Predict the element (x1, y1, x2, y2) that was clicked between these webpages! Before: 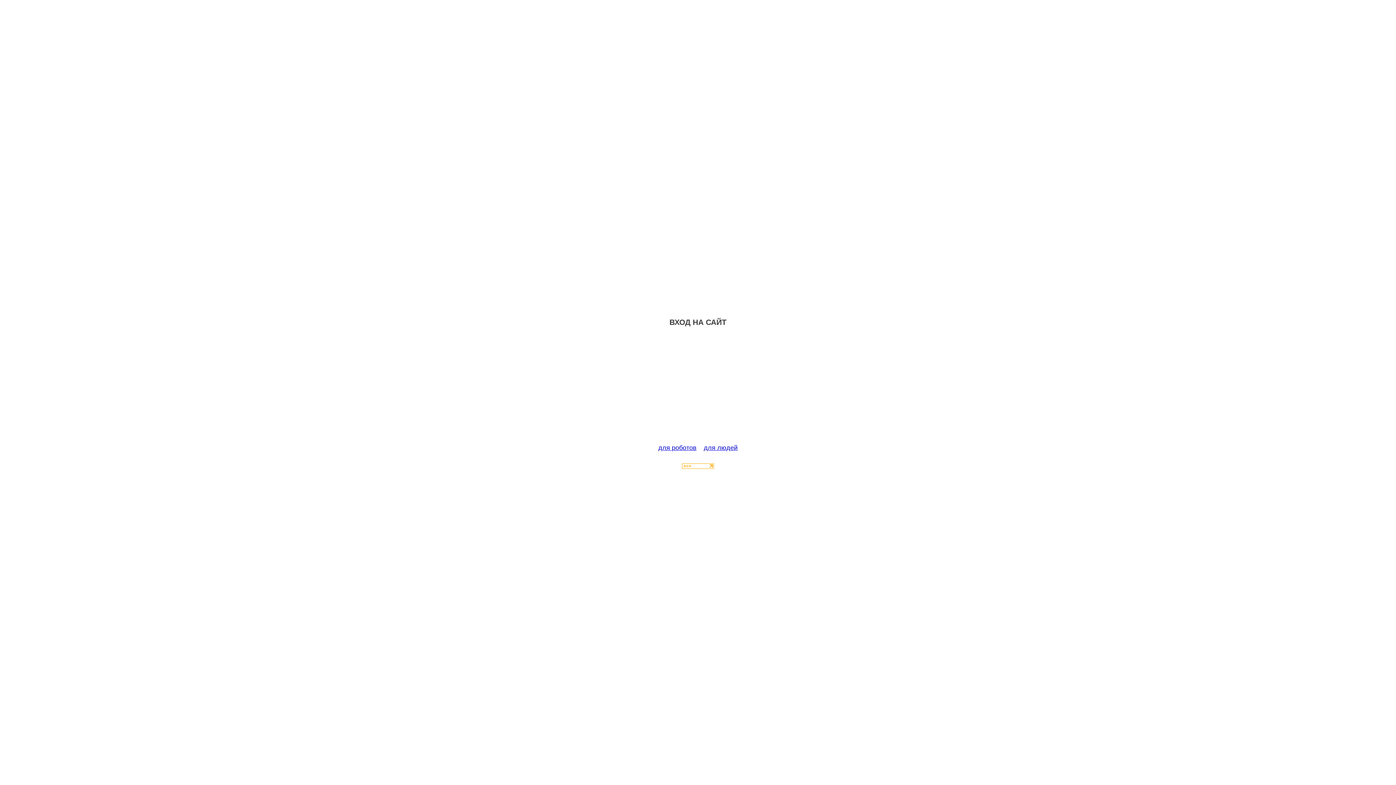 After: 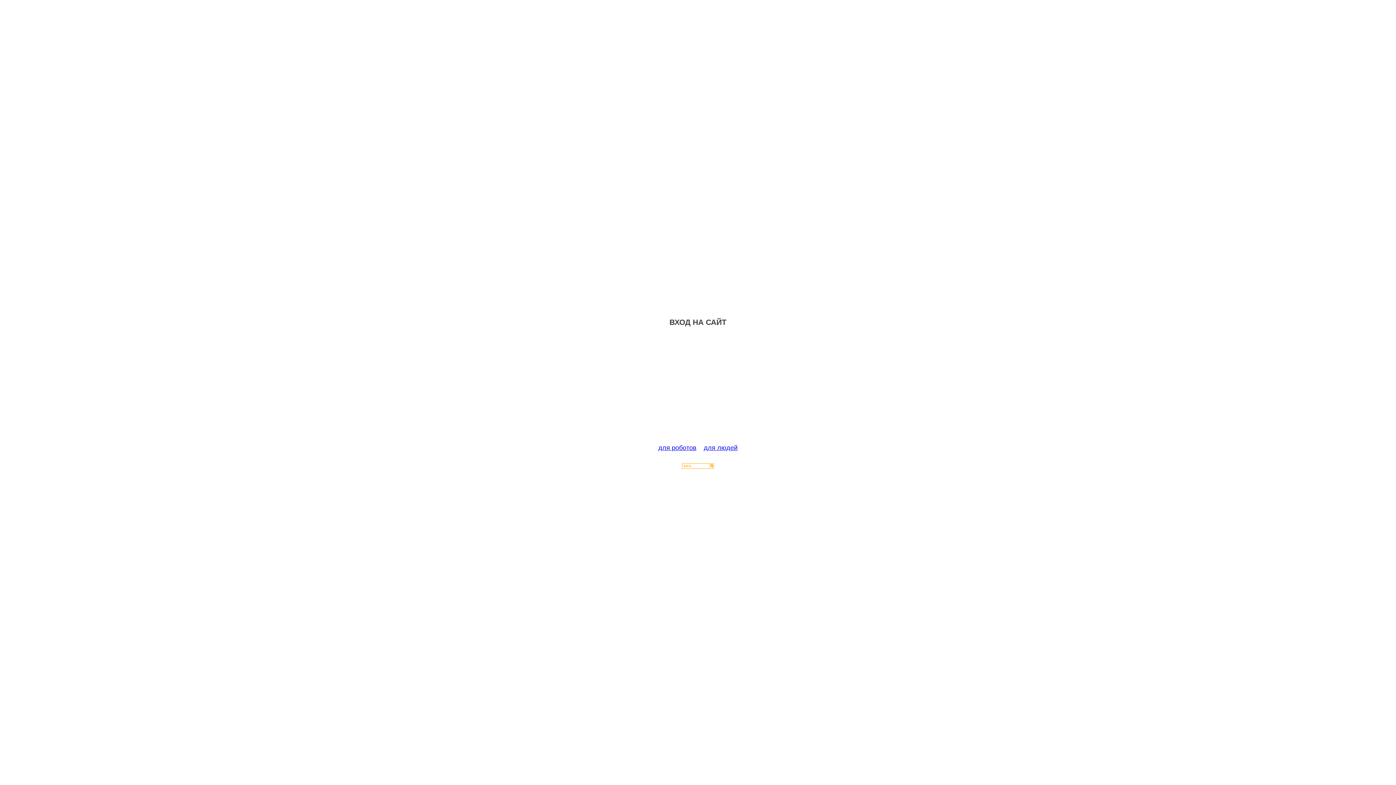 Action: bbox: (682, 463, 714, 470)